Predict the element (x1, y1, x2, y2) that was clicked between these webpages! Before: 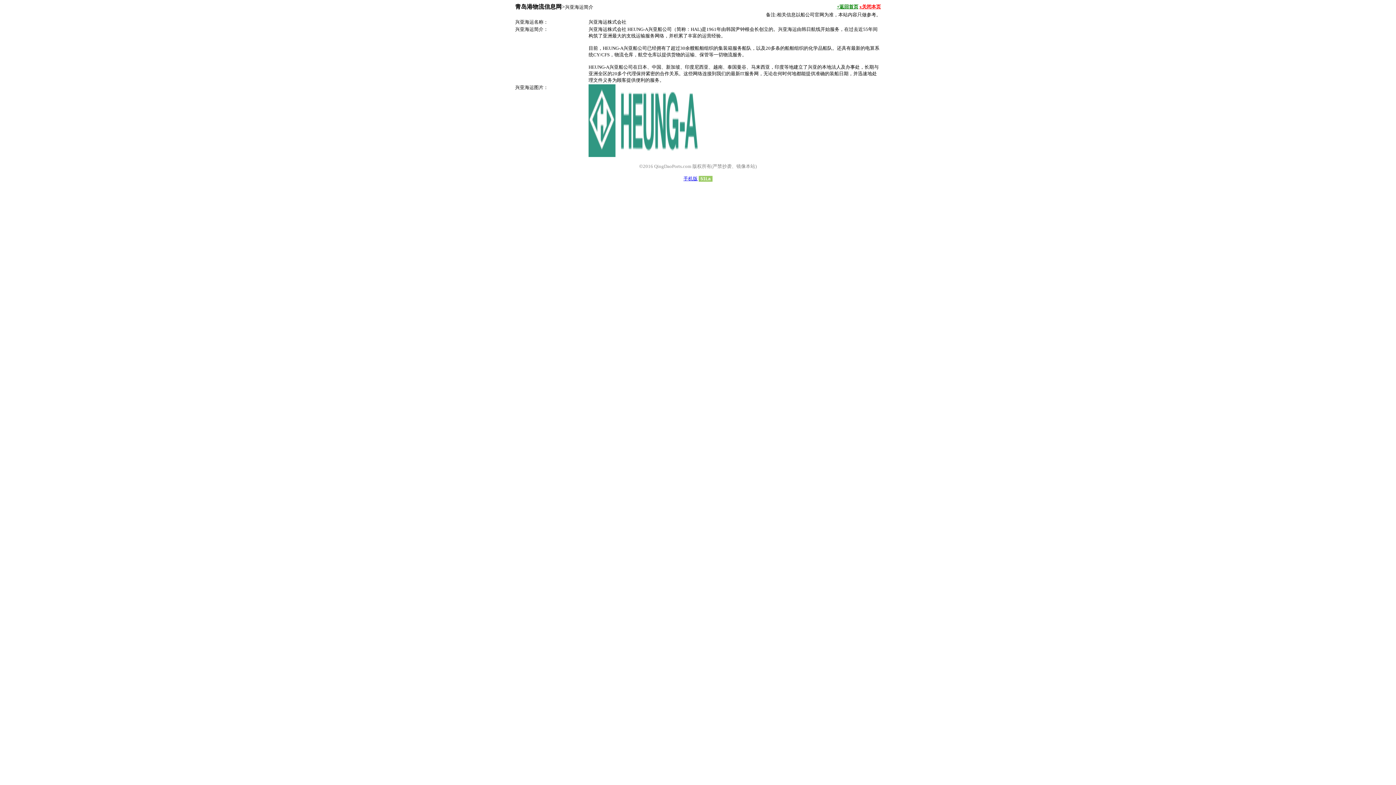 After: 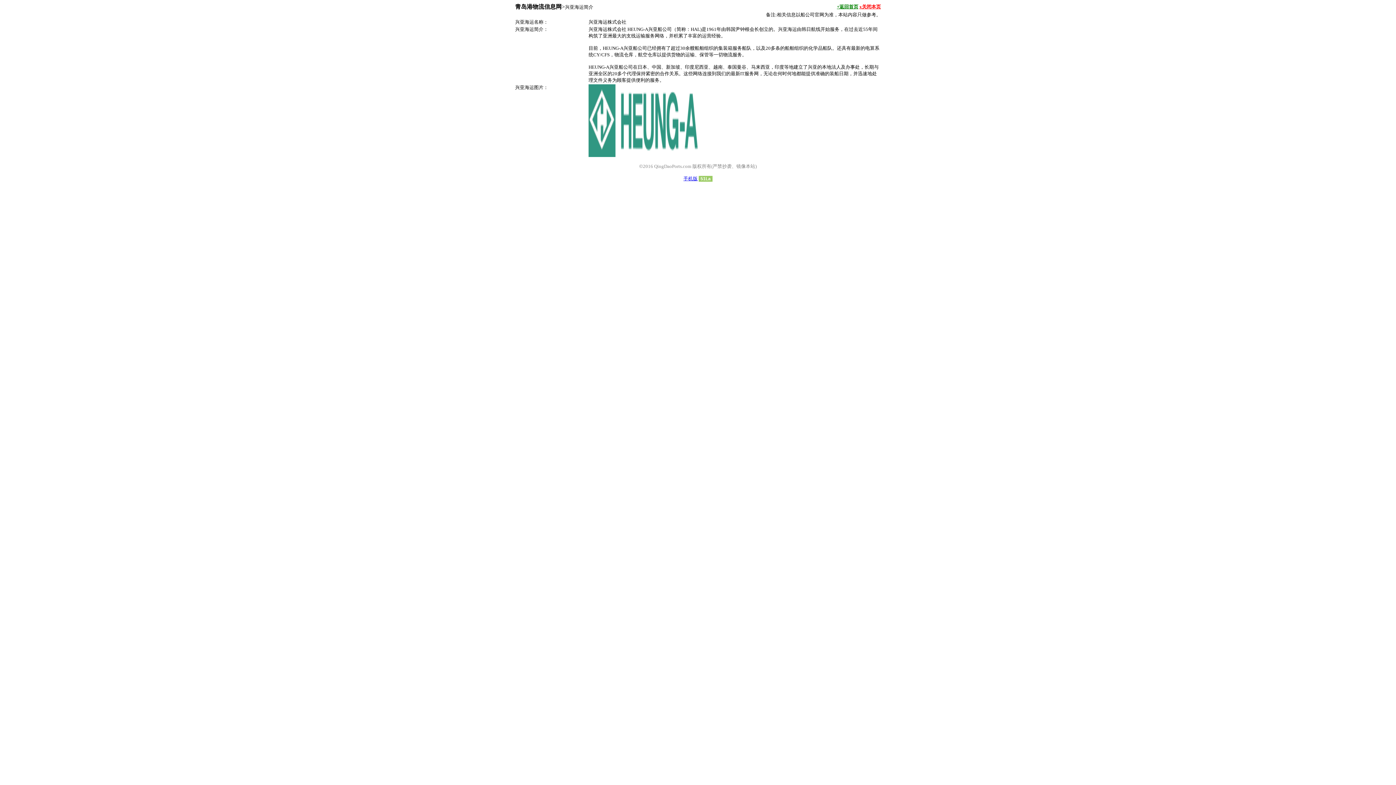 Action: label: 手机版 bbox: (683, 176, 697, 181)